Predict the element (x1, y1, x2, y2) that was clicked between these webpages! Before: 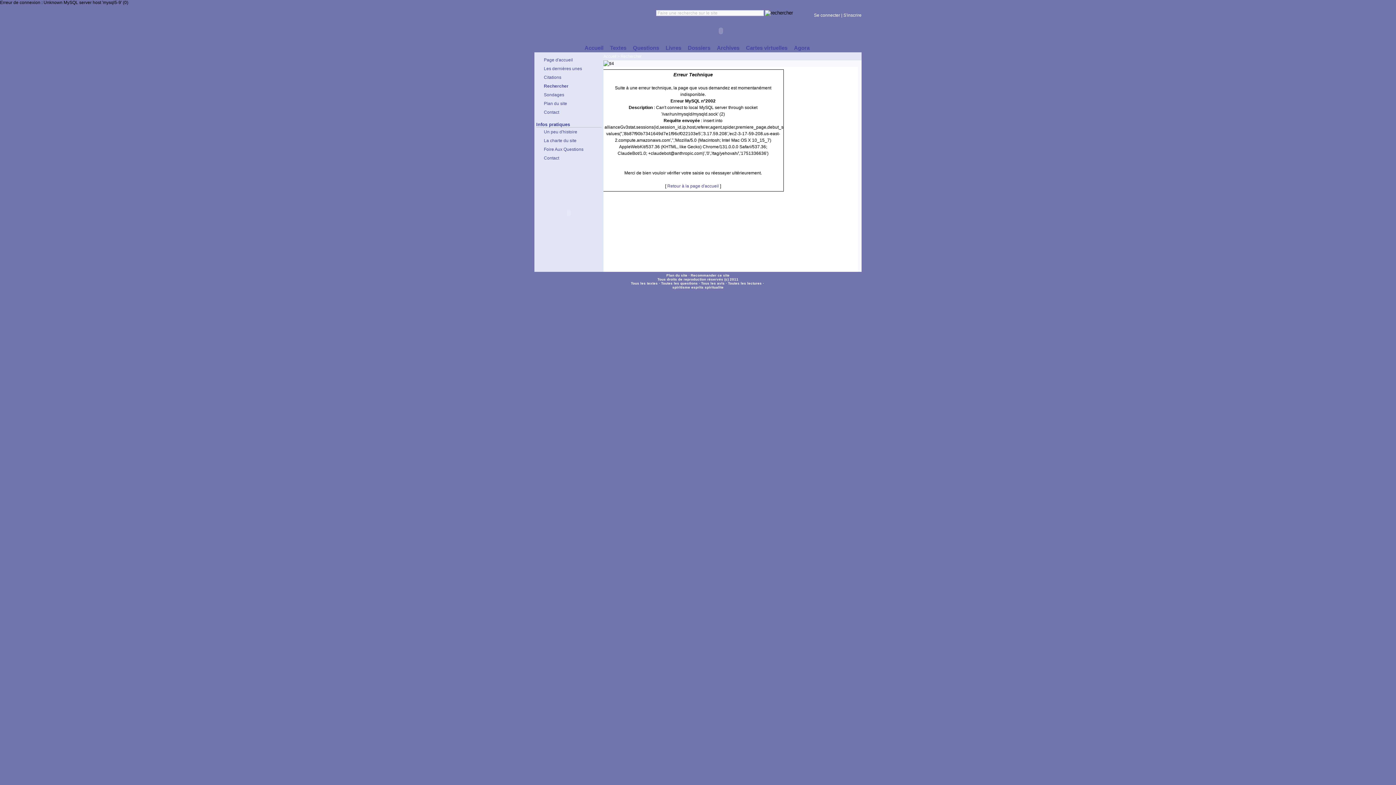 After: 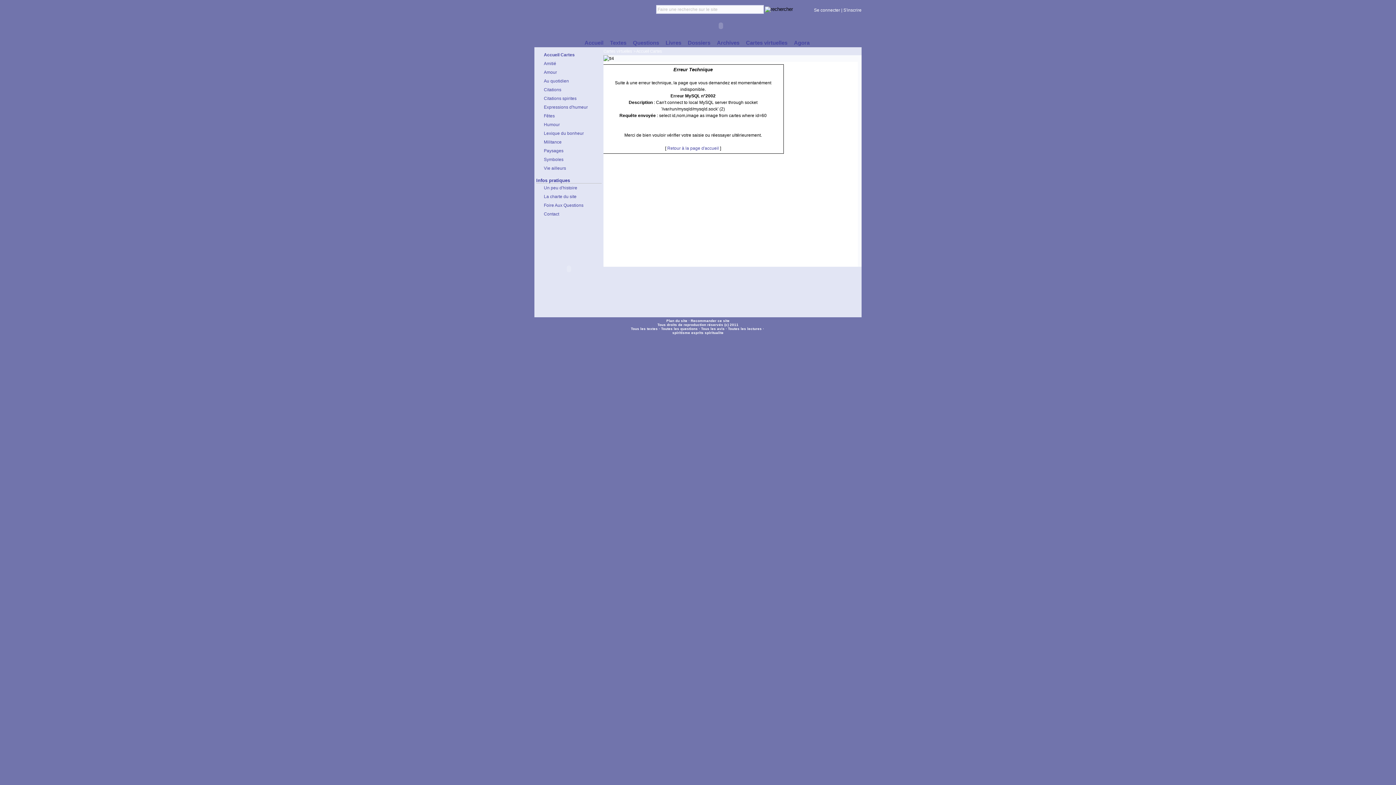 Action: bbox: (690, 273, 729, 277) label: Recommander ce site